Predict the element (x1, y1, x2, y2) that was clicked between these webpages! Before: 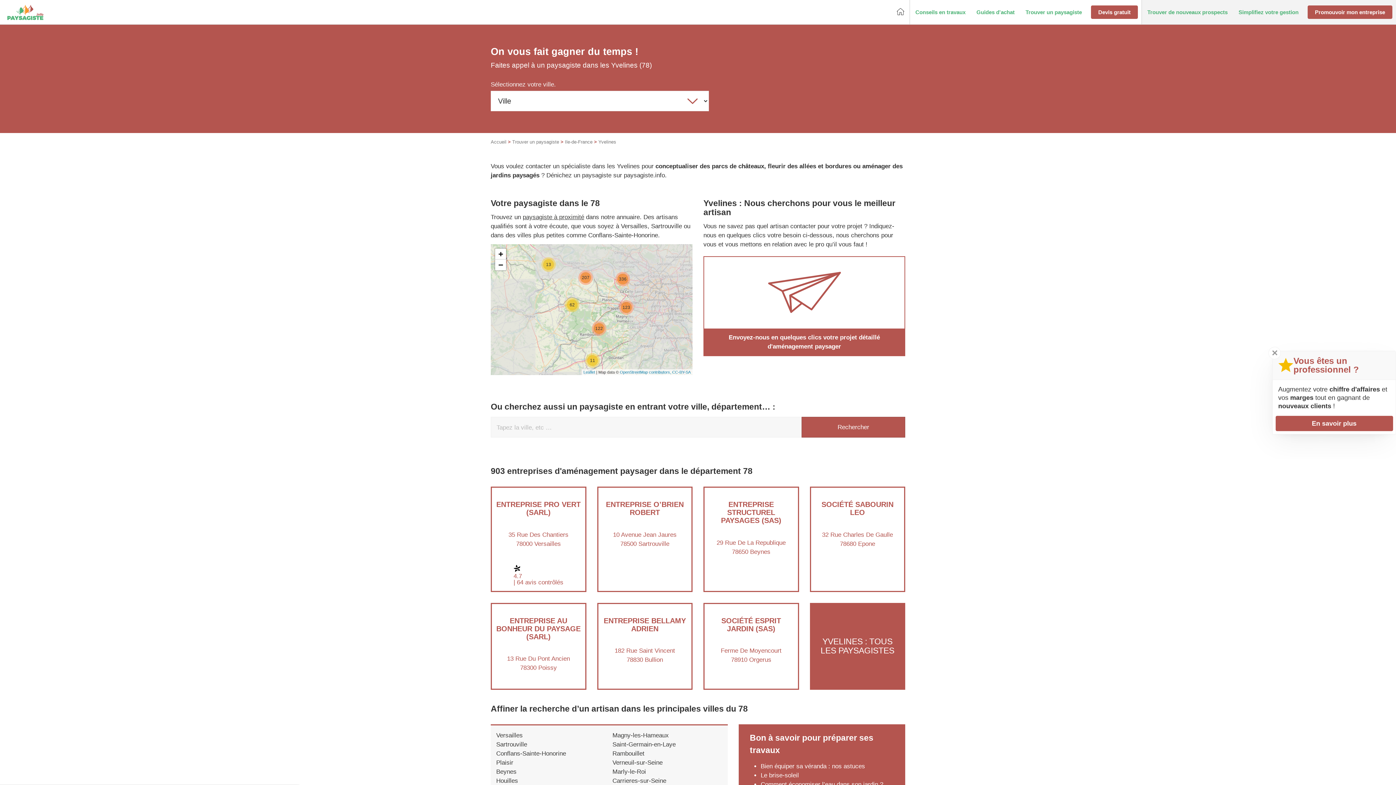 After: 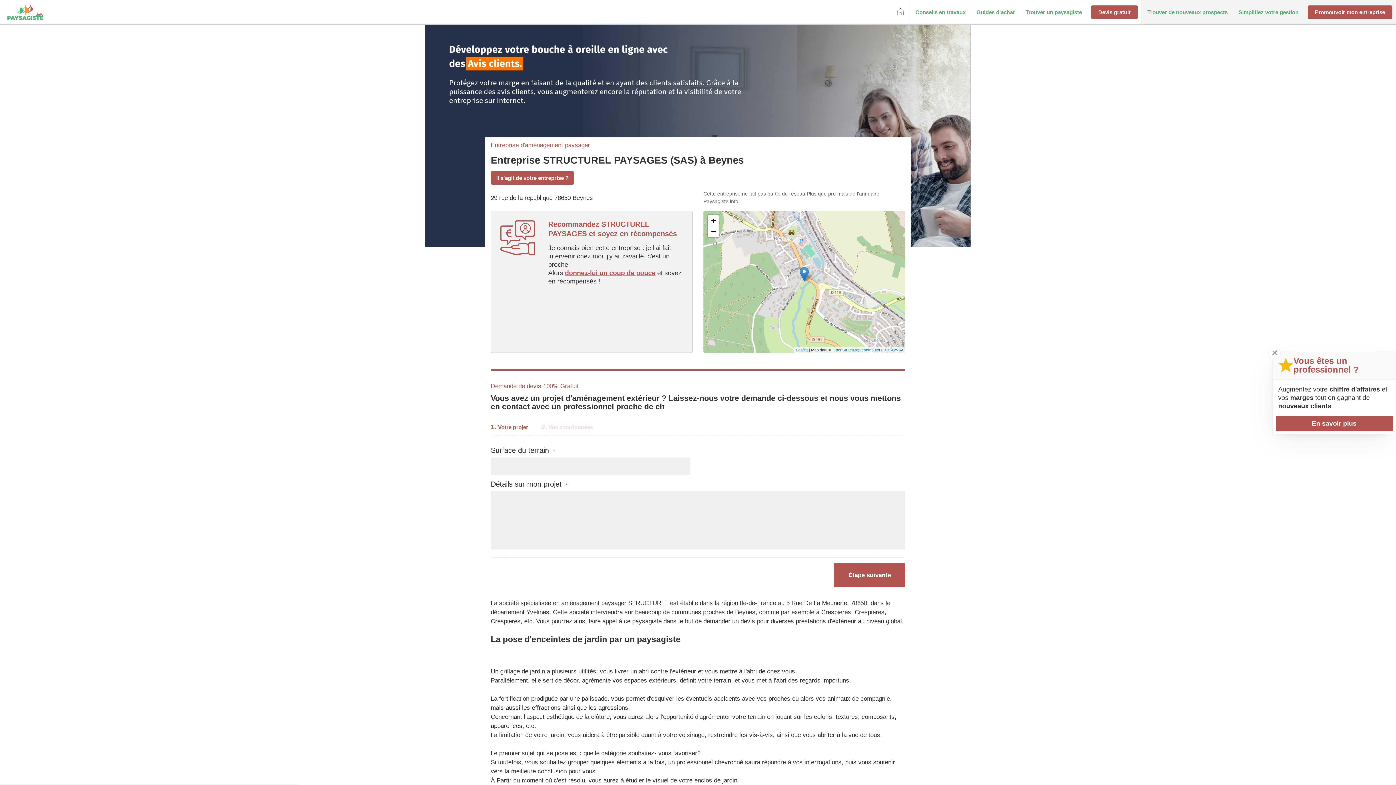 Action: label: ENTREPRISE STRUCTUREL PAYSAGES (SAS) bbox: (721, 500, 781, 524)